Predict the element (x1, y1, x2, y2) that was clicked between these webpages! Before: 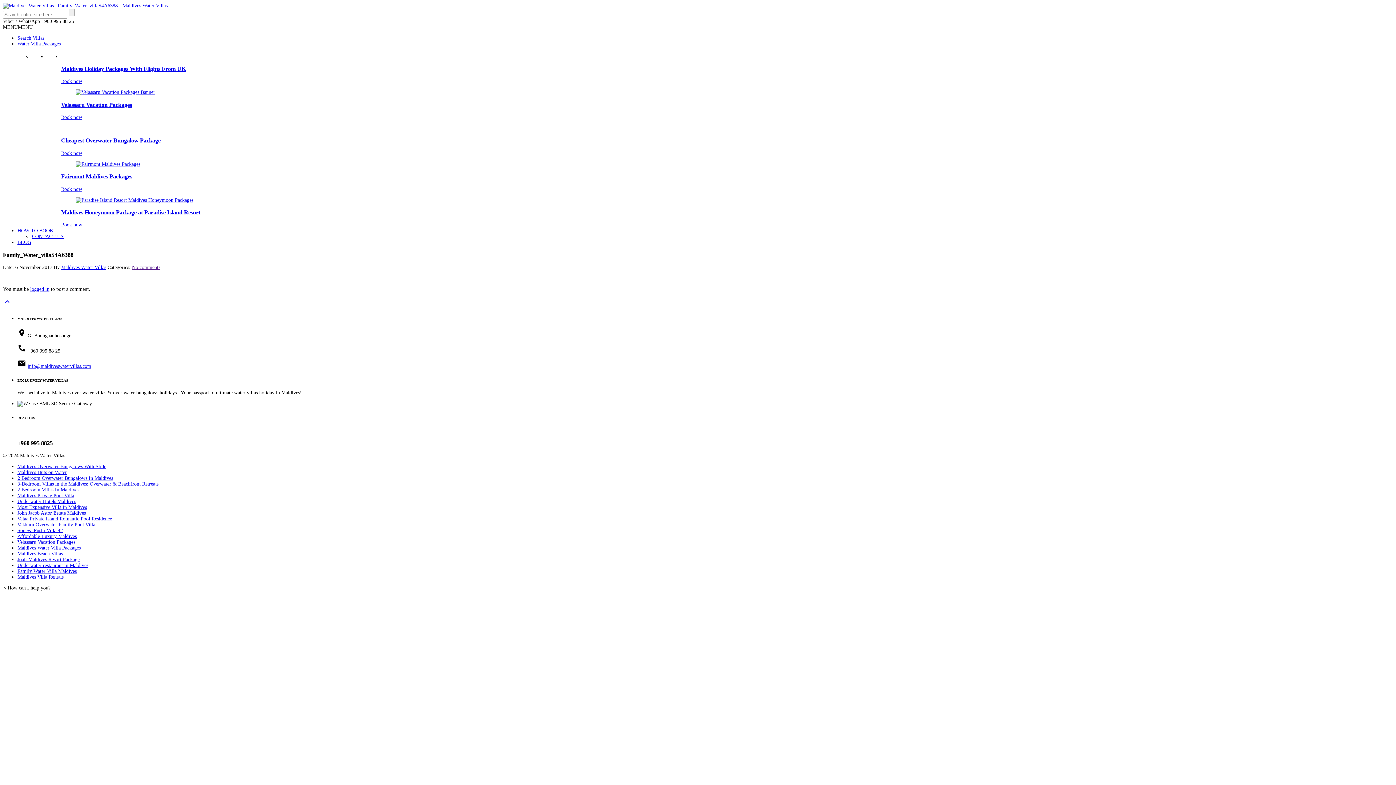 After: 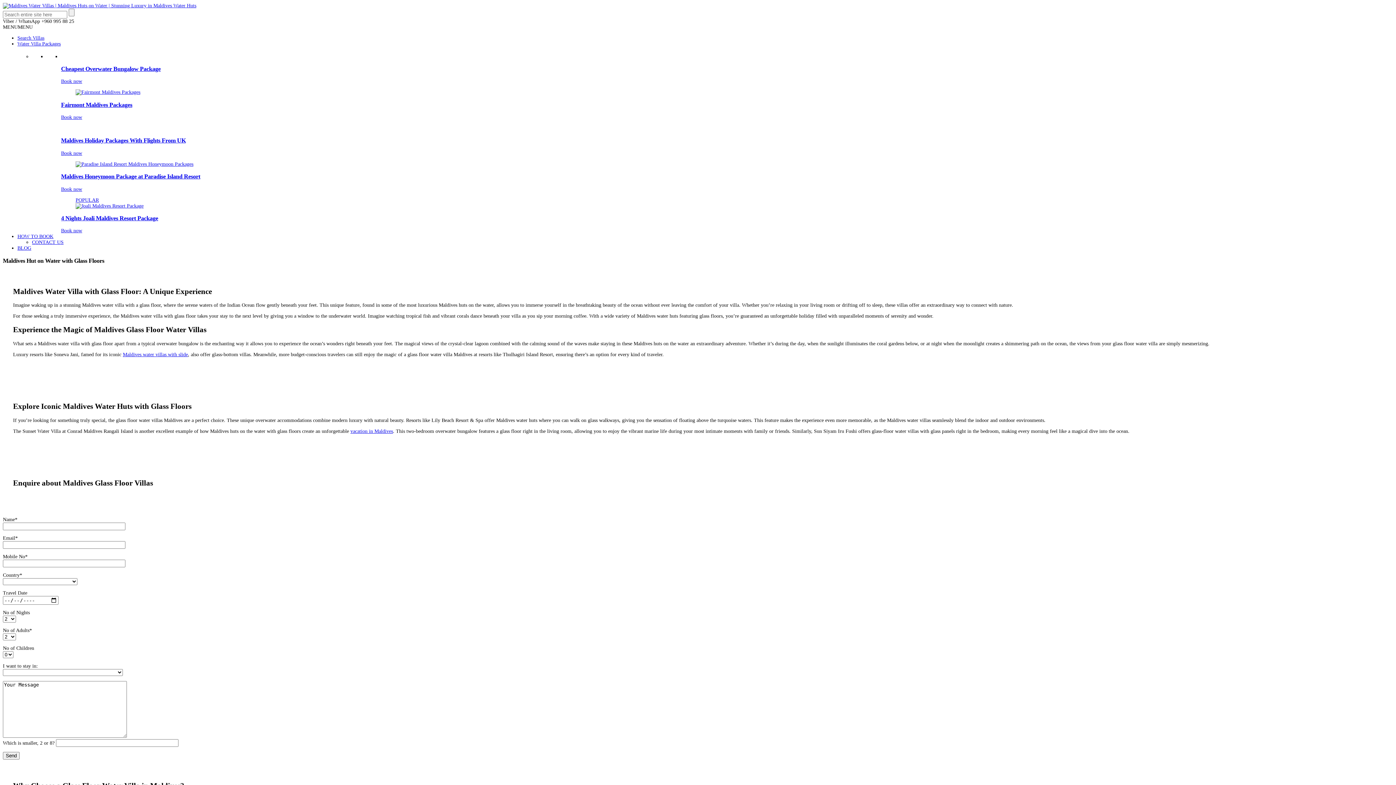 Action: label: Maldives Huts on Water bbox: (17, 469, 66, 475)